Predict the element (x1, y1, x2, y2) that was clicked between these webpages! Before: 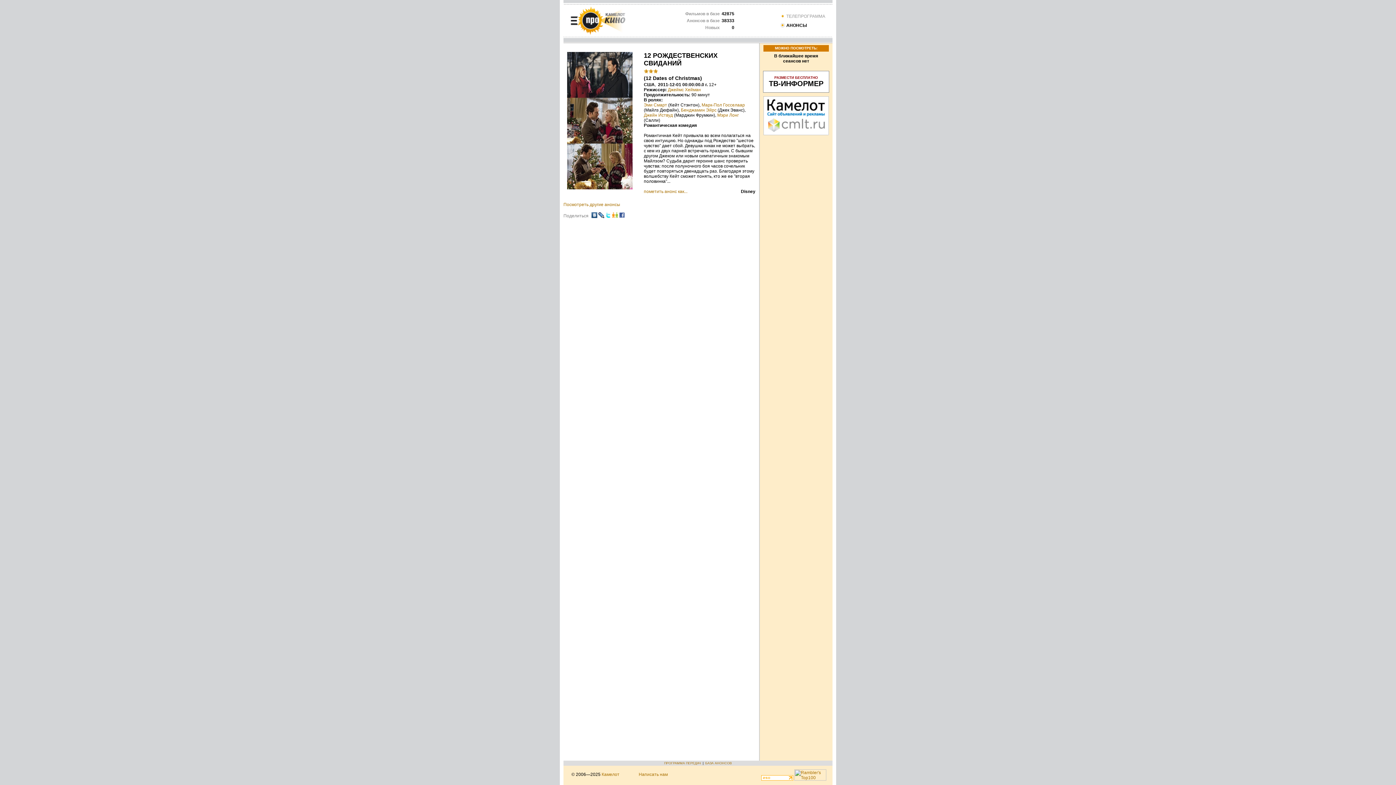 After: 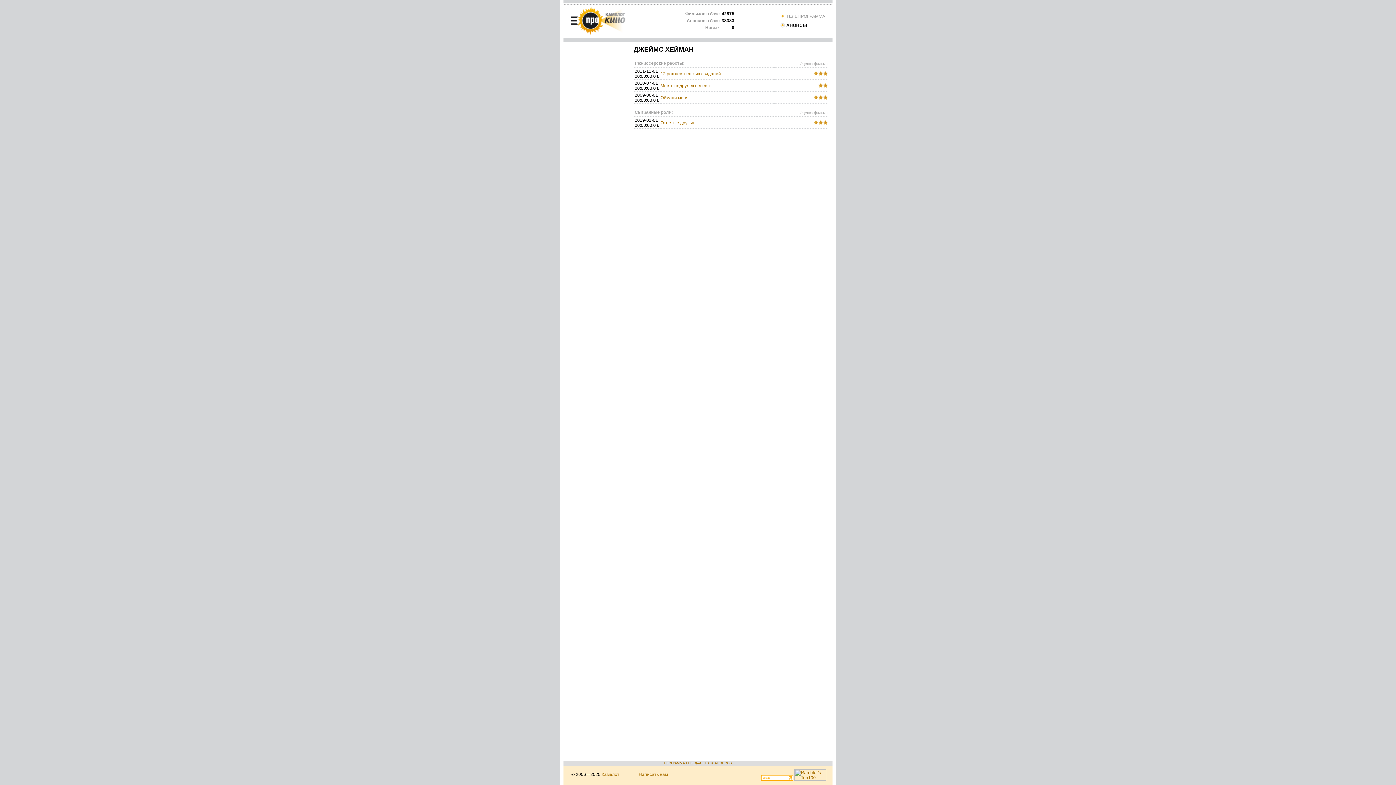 Action: label: Джеймс Хейман bbox: (668, 87, 701, 92)